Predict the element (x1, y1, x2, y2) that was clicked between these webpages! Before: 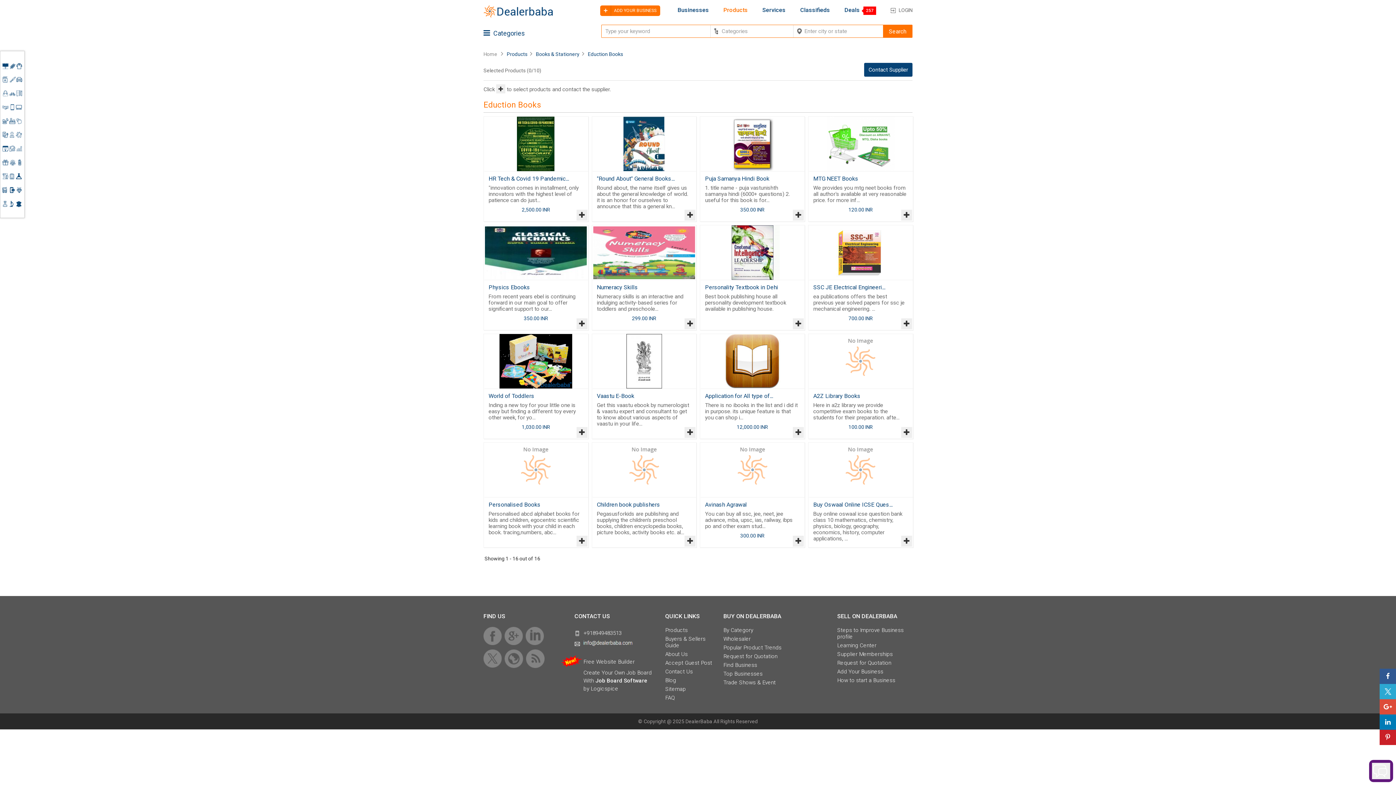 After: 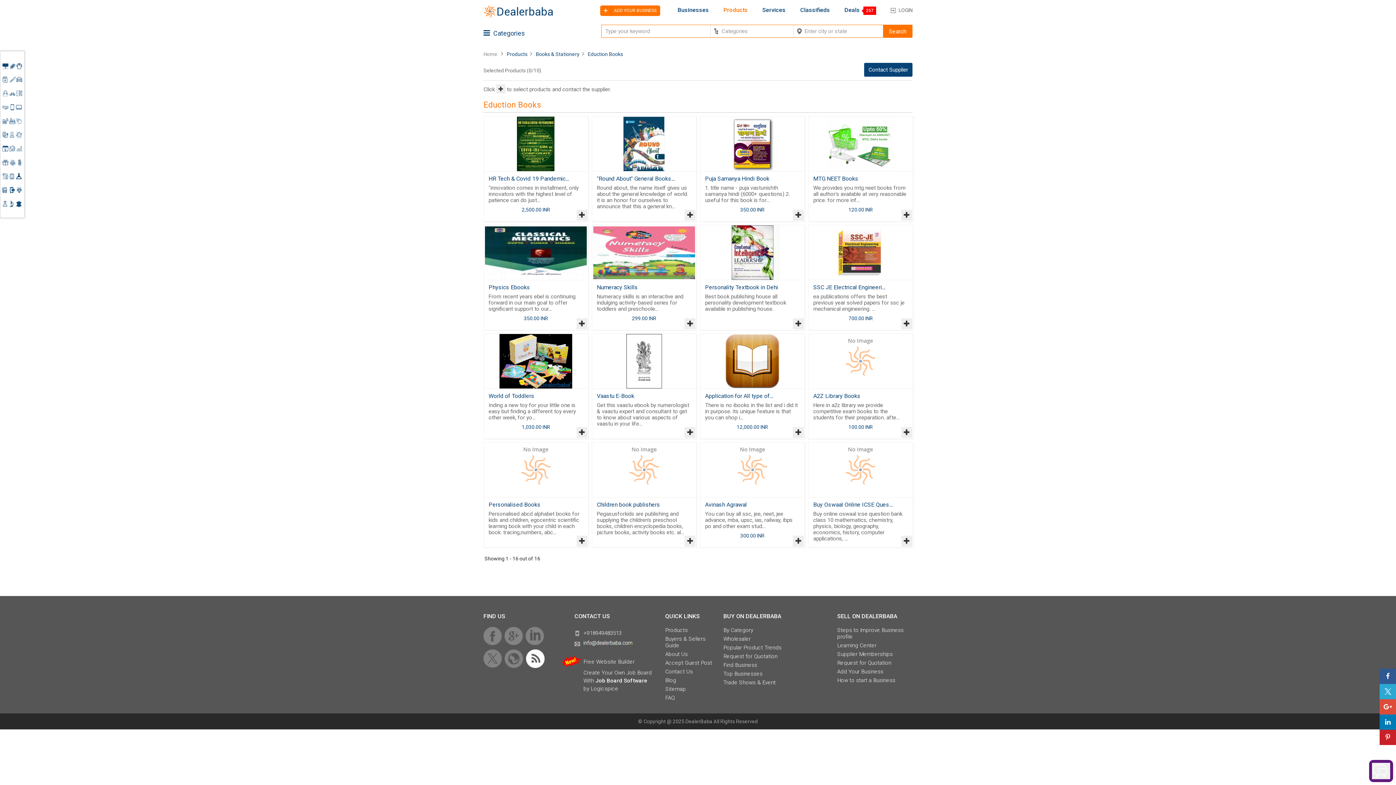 Action: bbox: (526, 649, 544, 669)